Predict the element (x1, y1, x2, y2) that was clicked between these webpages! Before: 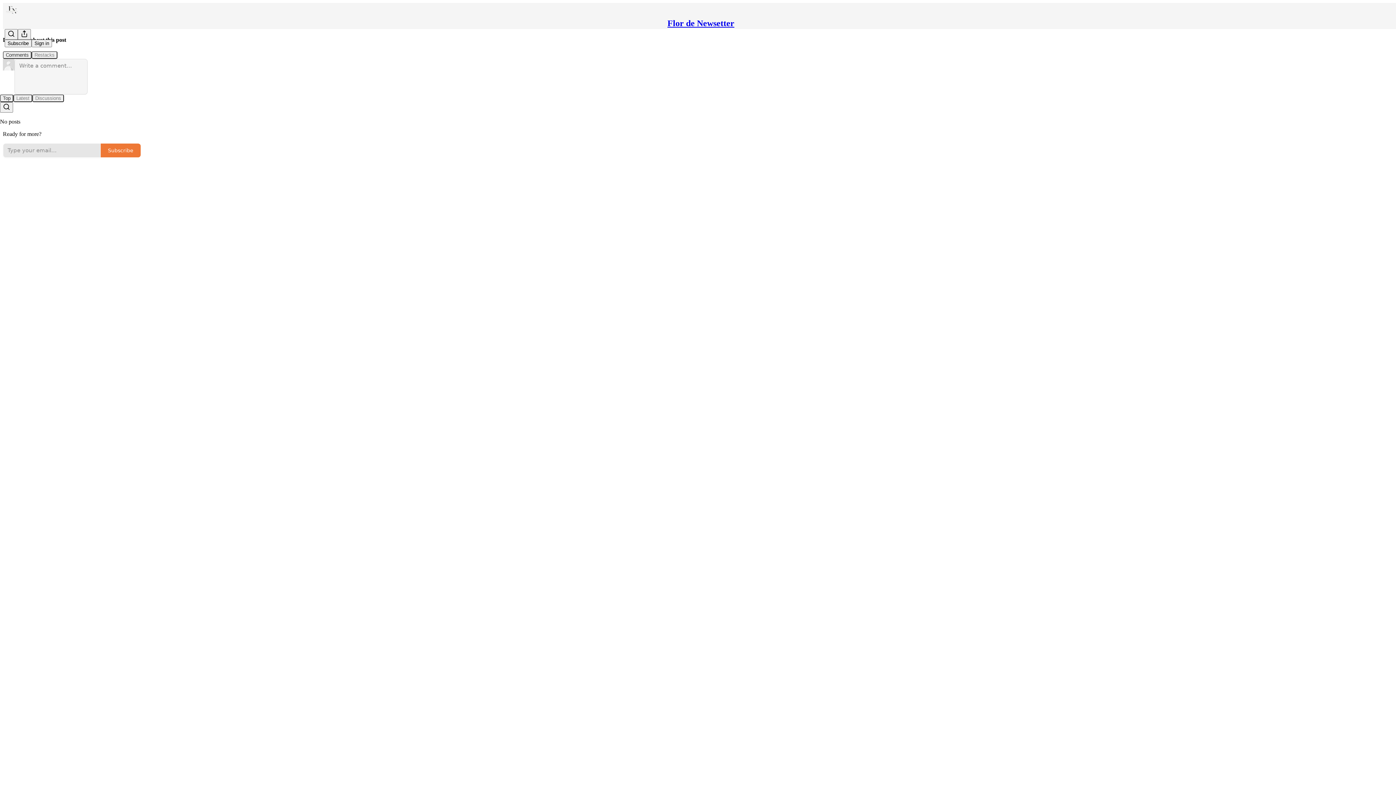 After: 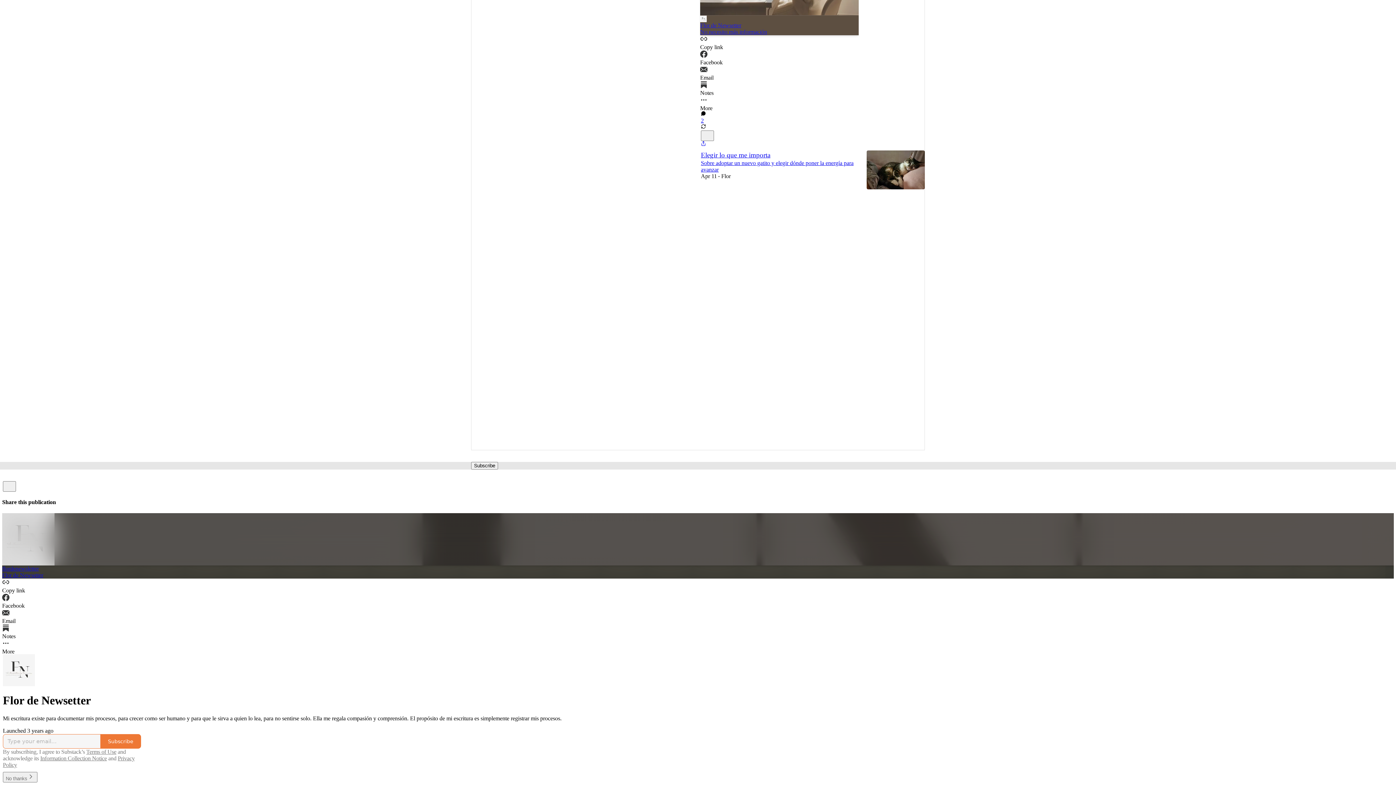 Action: label: Flor de Newsetter bbox: (667, 18, 734, 28)